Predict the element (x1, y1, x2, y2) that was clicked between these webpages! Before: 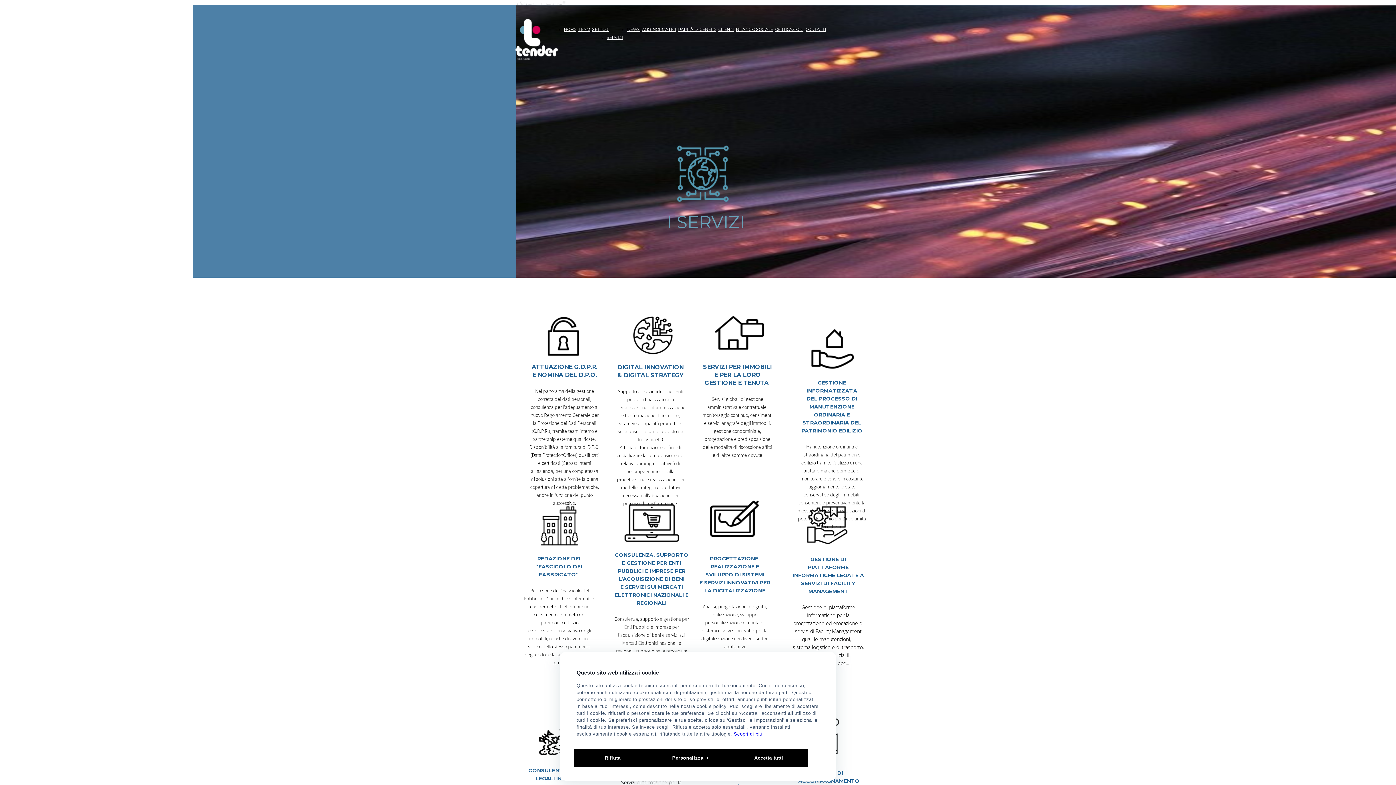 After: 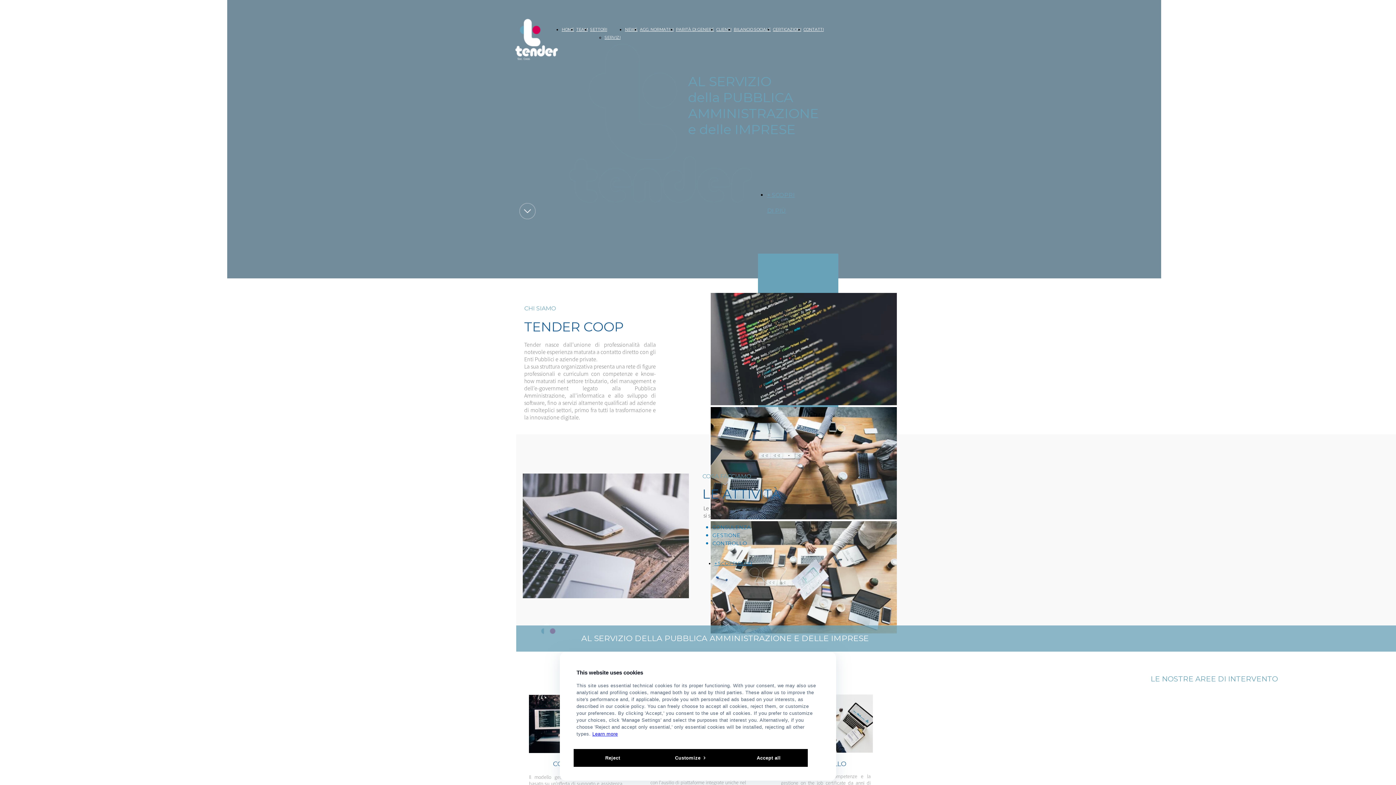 Action: bbox: (564, 26, 576, 32) label: HOME